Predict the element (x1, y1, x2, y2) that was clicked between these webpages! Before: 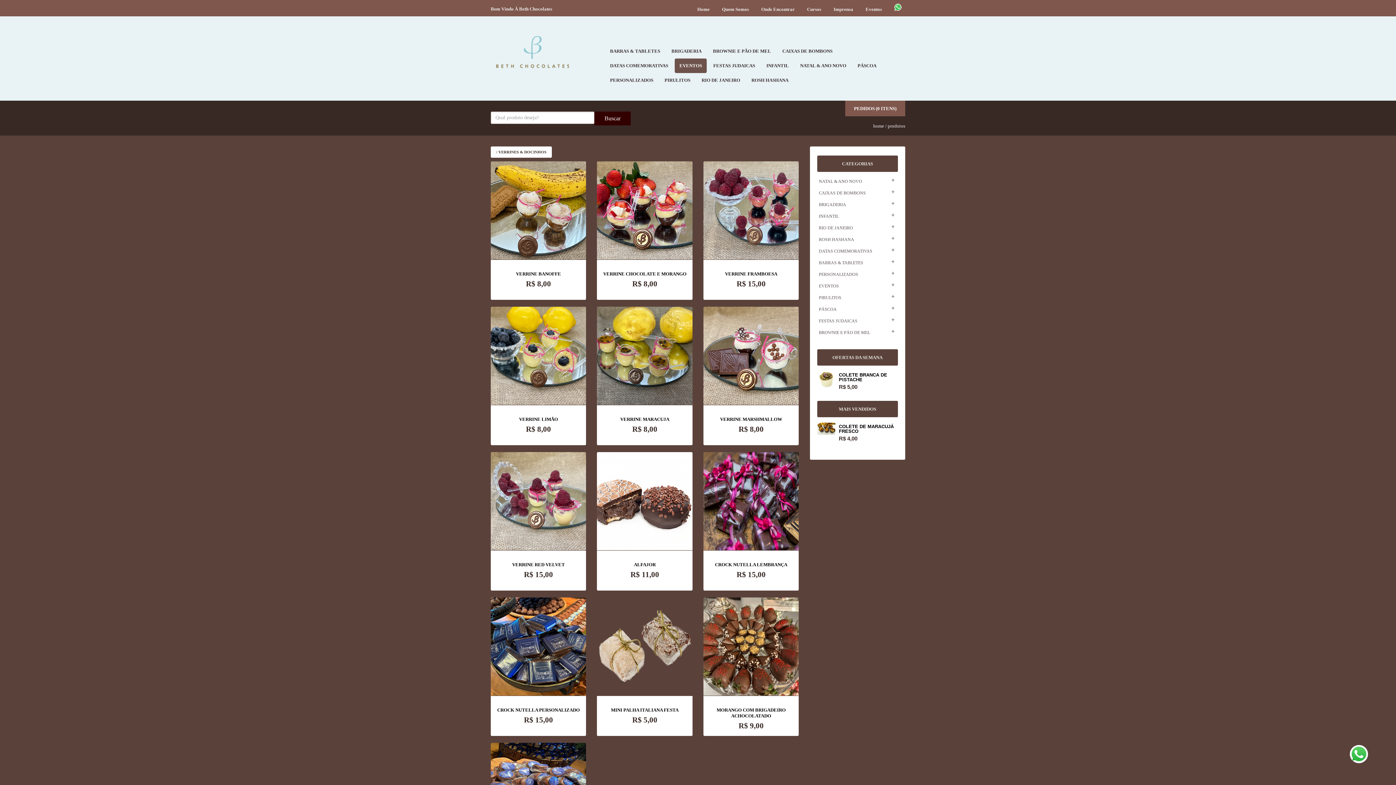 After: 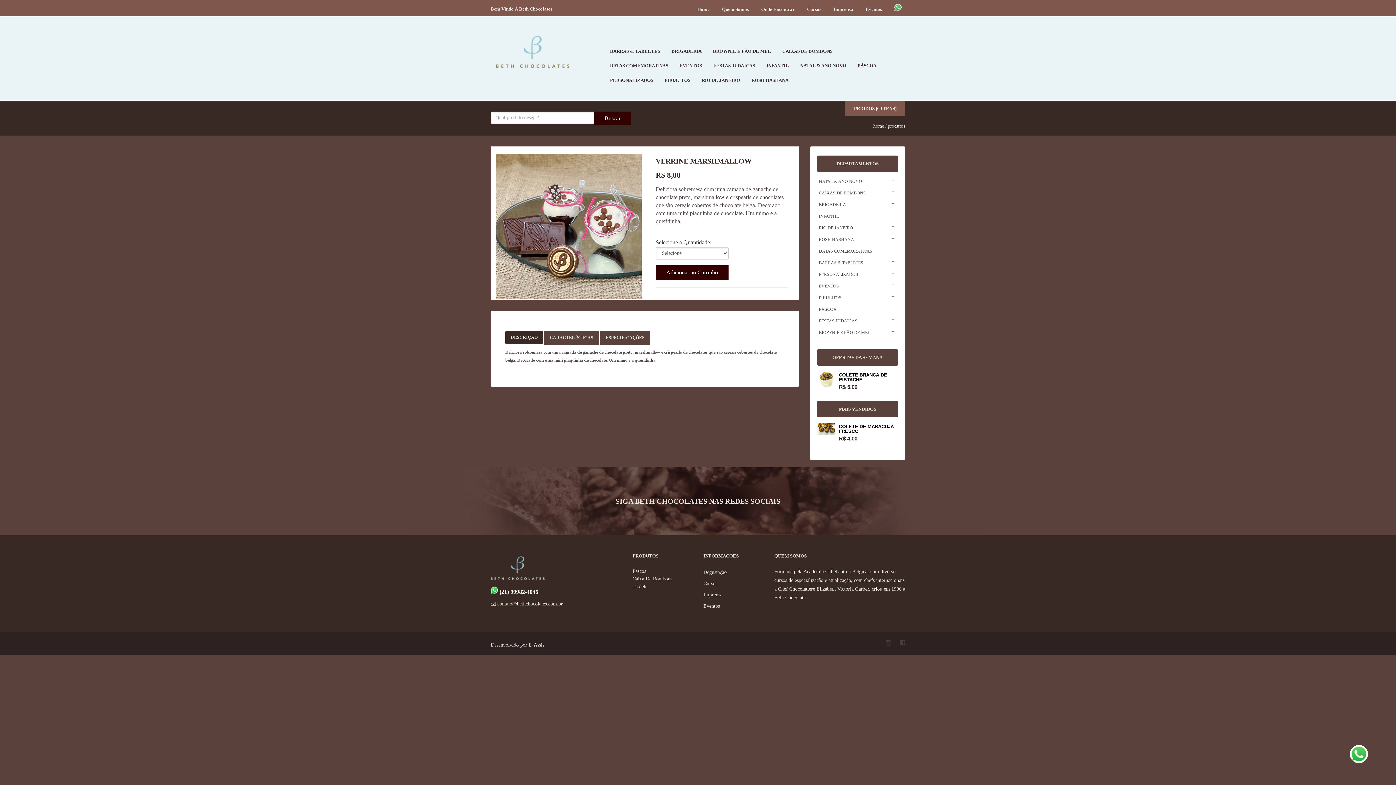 Action: bbox: (703, 400, 799, 406)